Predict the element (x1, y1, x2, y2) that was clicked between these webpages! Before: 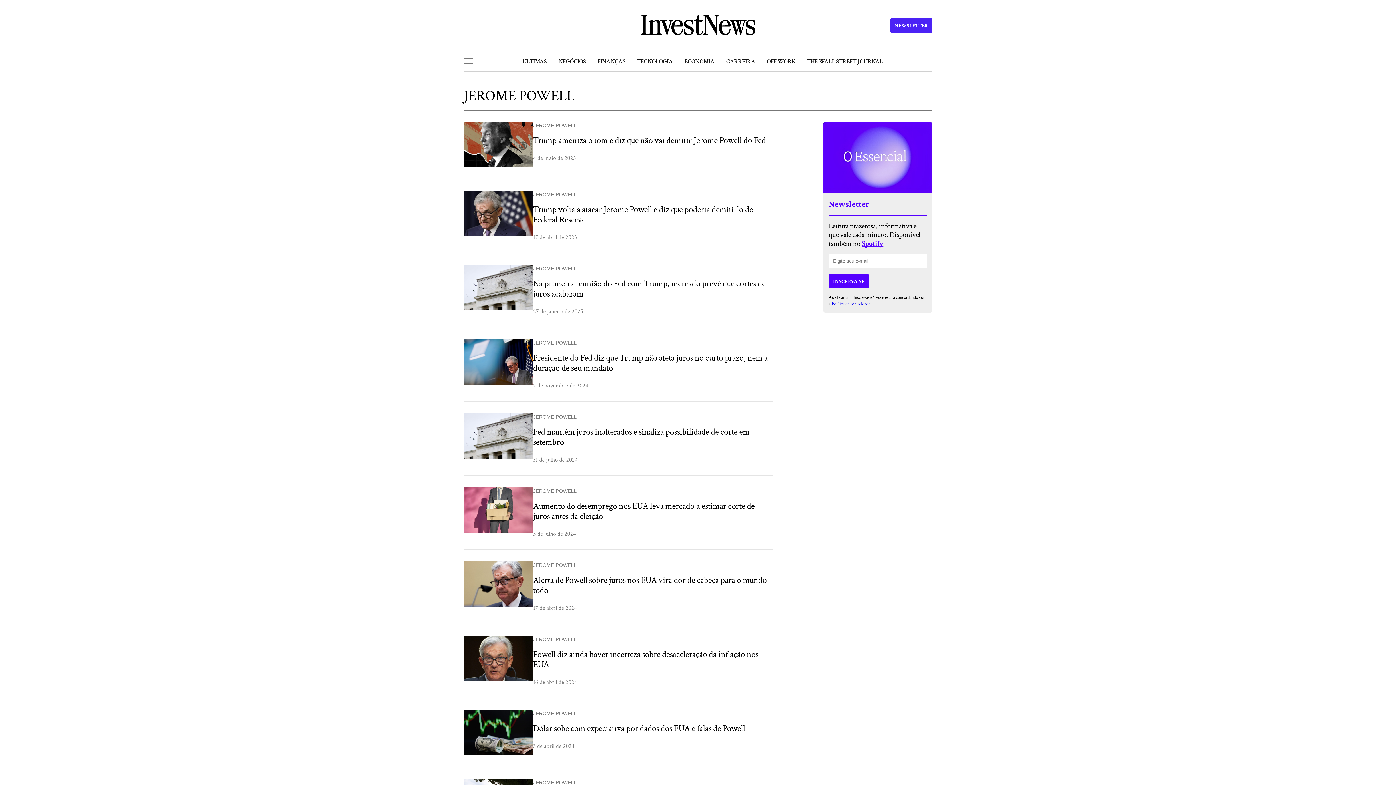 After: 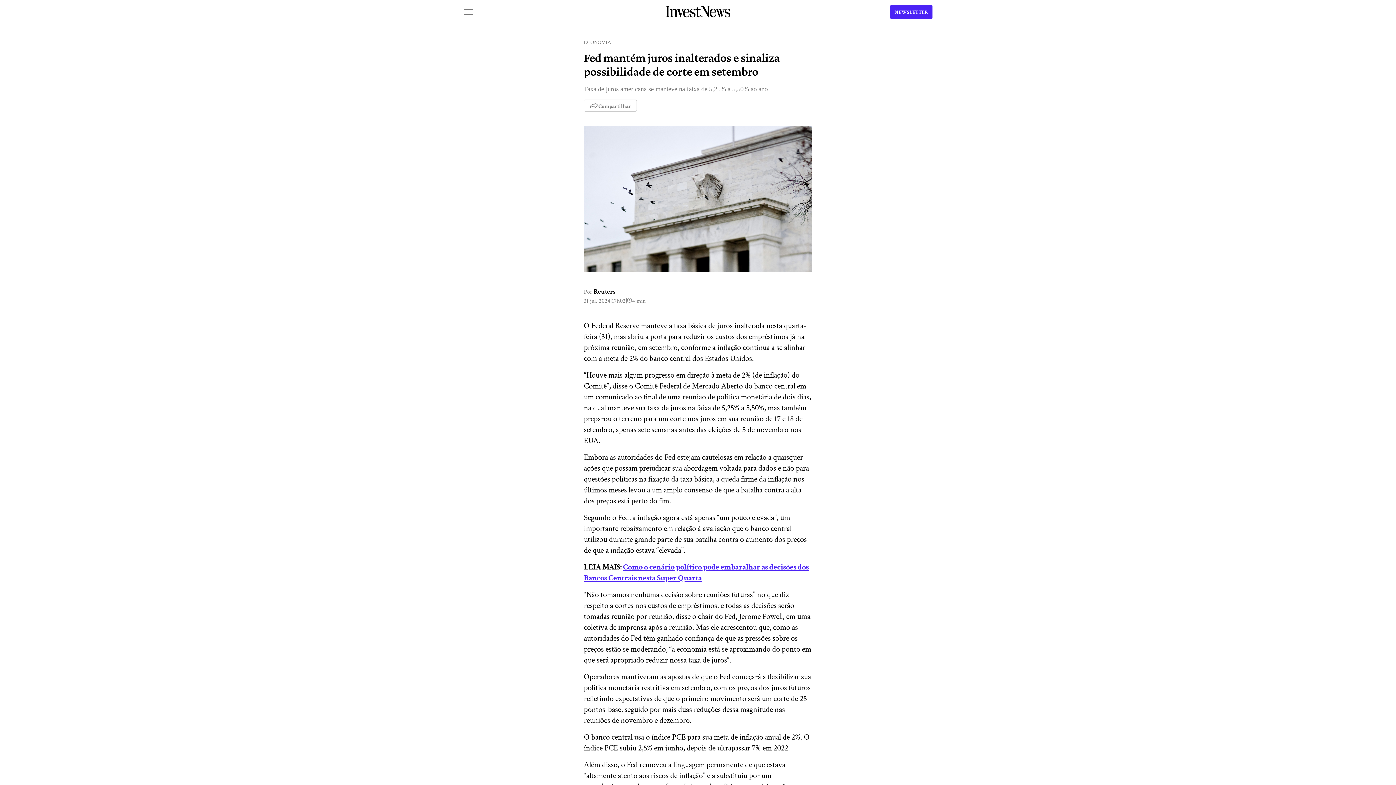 Action: bbox: (463, 413, 772, 464) label: JEROME POWELL
Fed mantém juros inalterados e sinaliza possibilidade de corte em setembro

31 de julho de 2024